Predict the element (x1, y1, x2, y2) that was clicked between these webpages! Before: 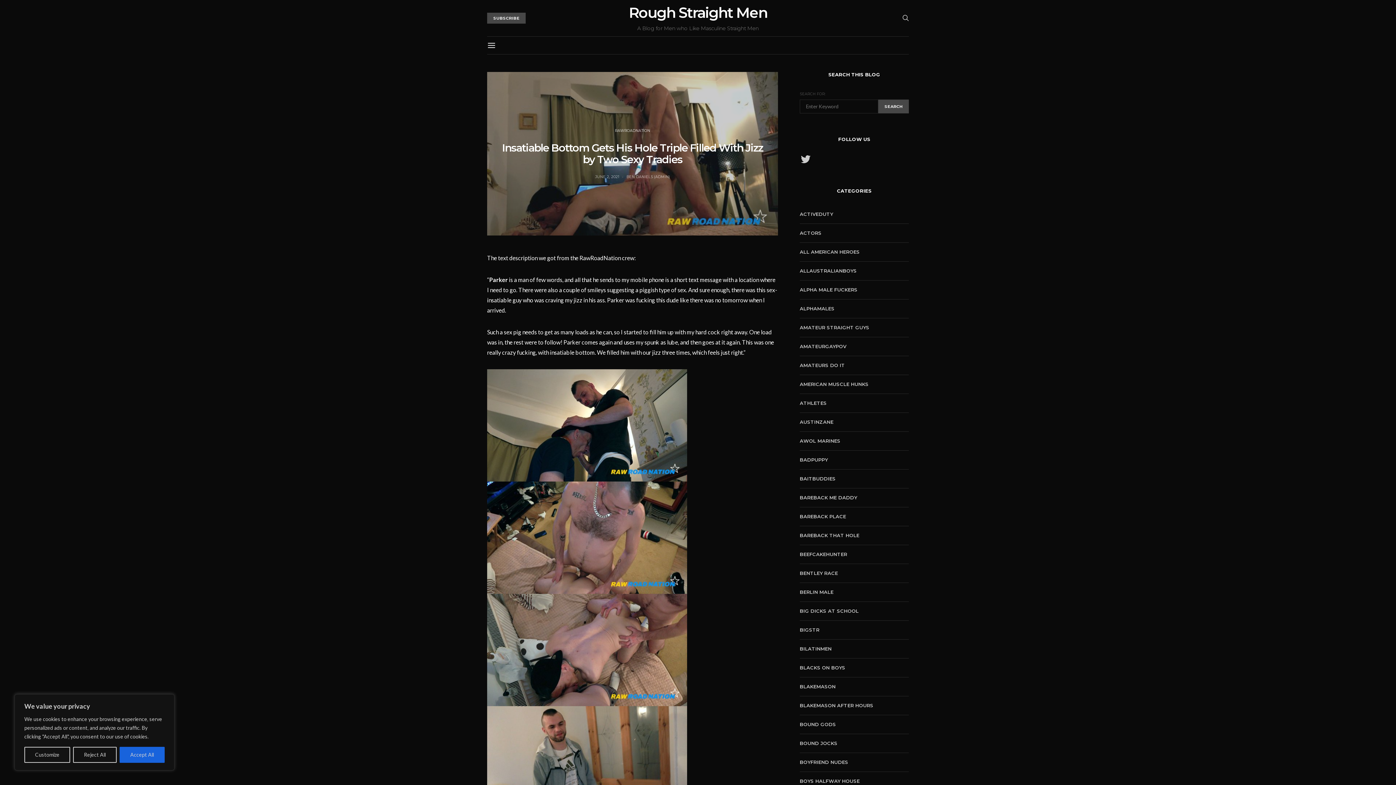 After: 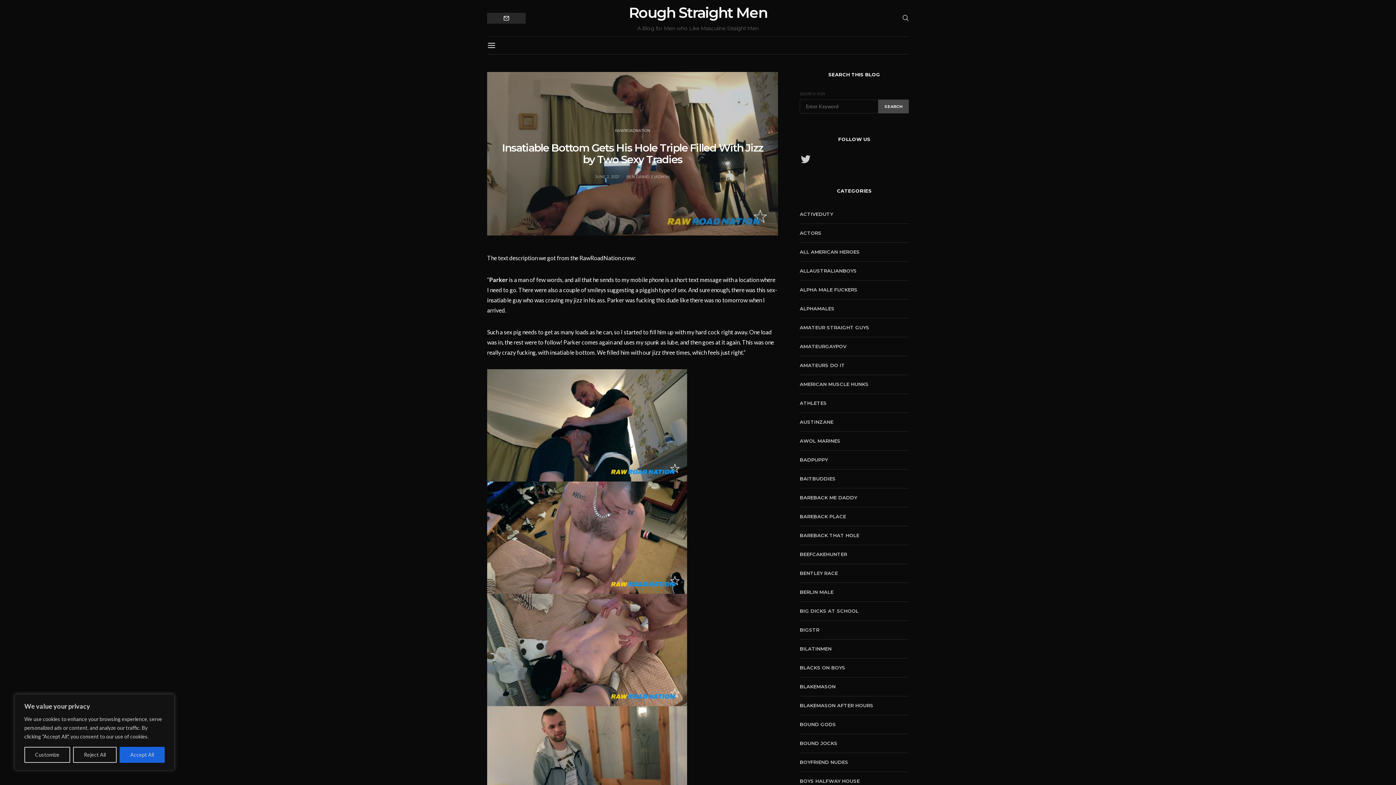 Action: bbox: (487, 12, 525, 23) label: SUBSCRIBE